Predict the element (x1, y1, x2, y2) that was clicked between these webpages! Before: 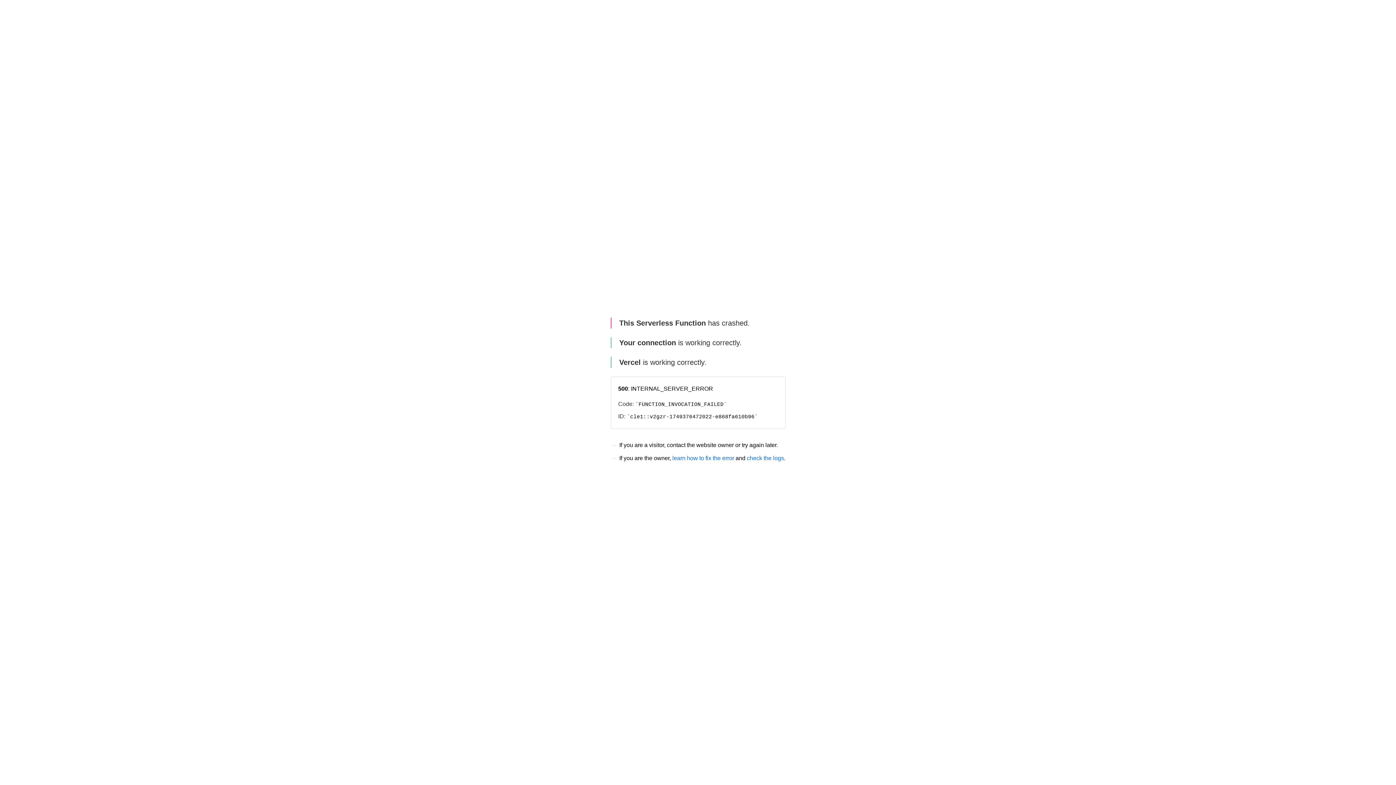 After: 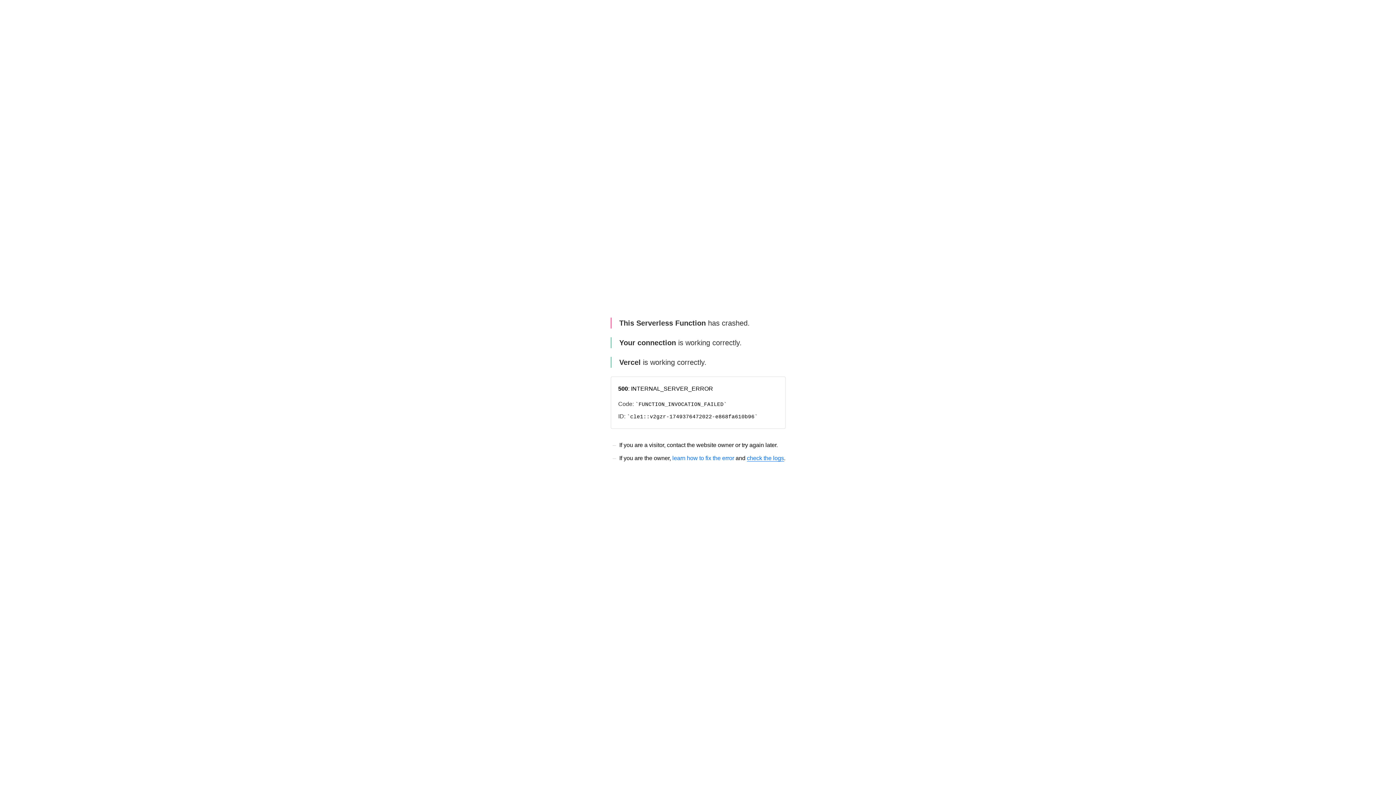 Action: label: check the logs bbox: (747, 455, 784, 461)